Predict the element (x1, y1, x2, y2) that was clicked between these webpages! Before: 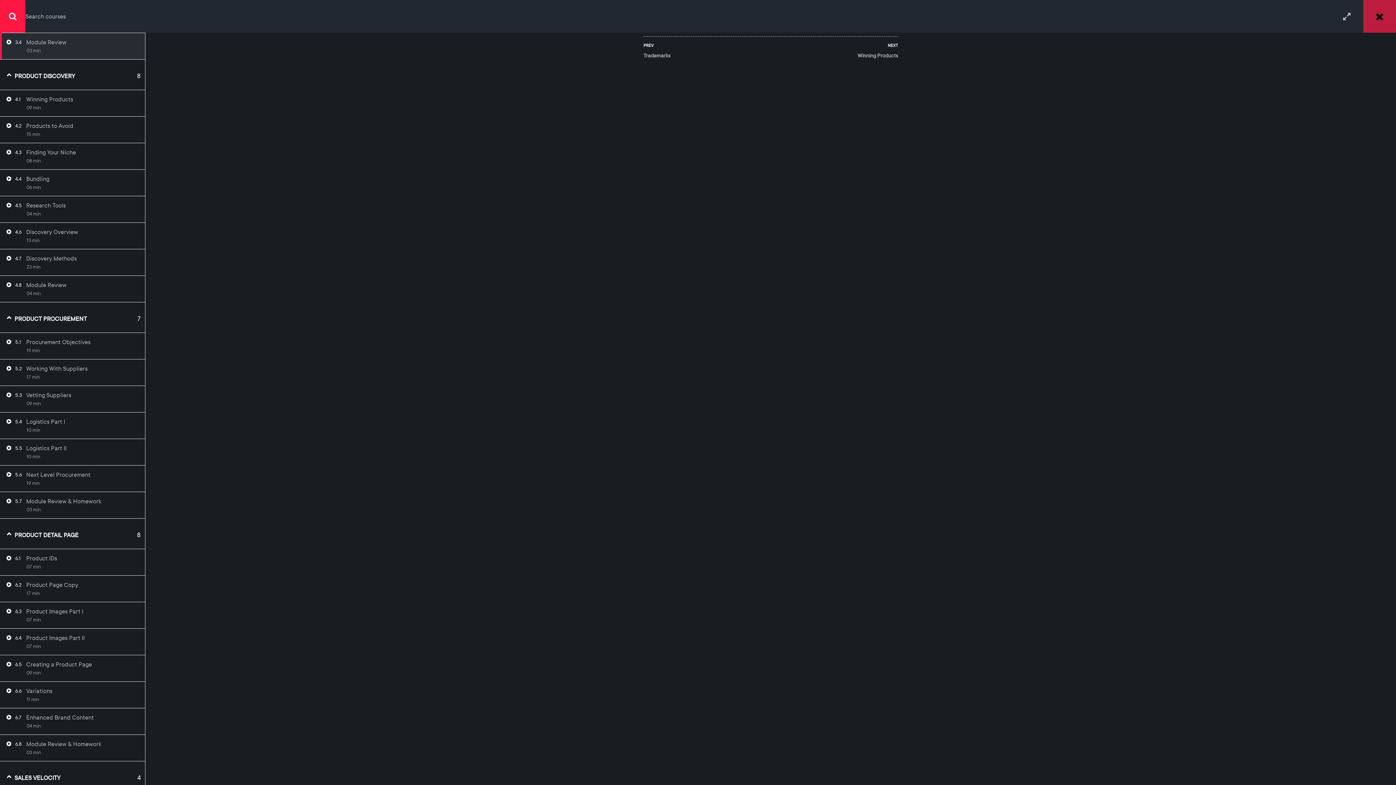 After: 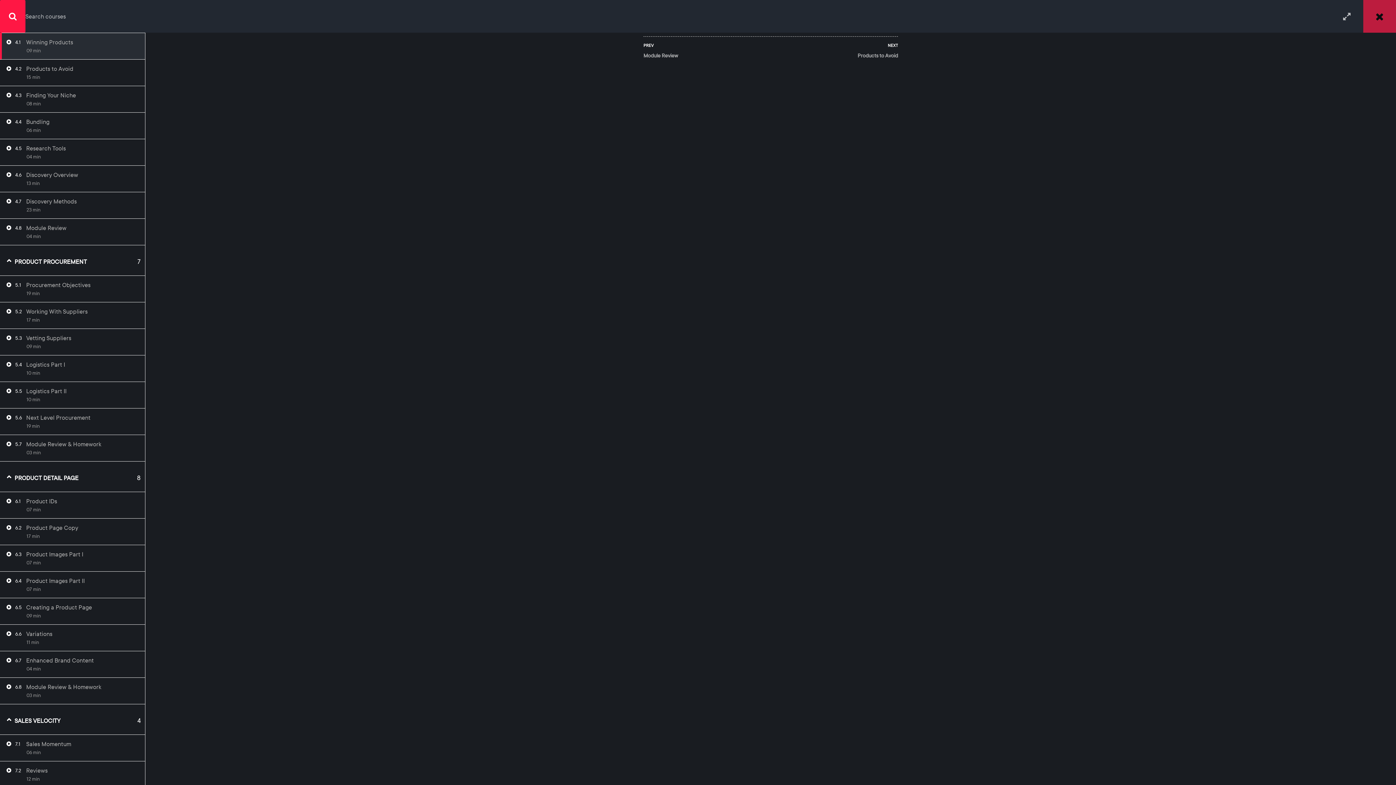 Action: bbox: (26, 95, 73, 102) label: Winning Products